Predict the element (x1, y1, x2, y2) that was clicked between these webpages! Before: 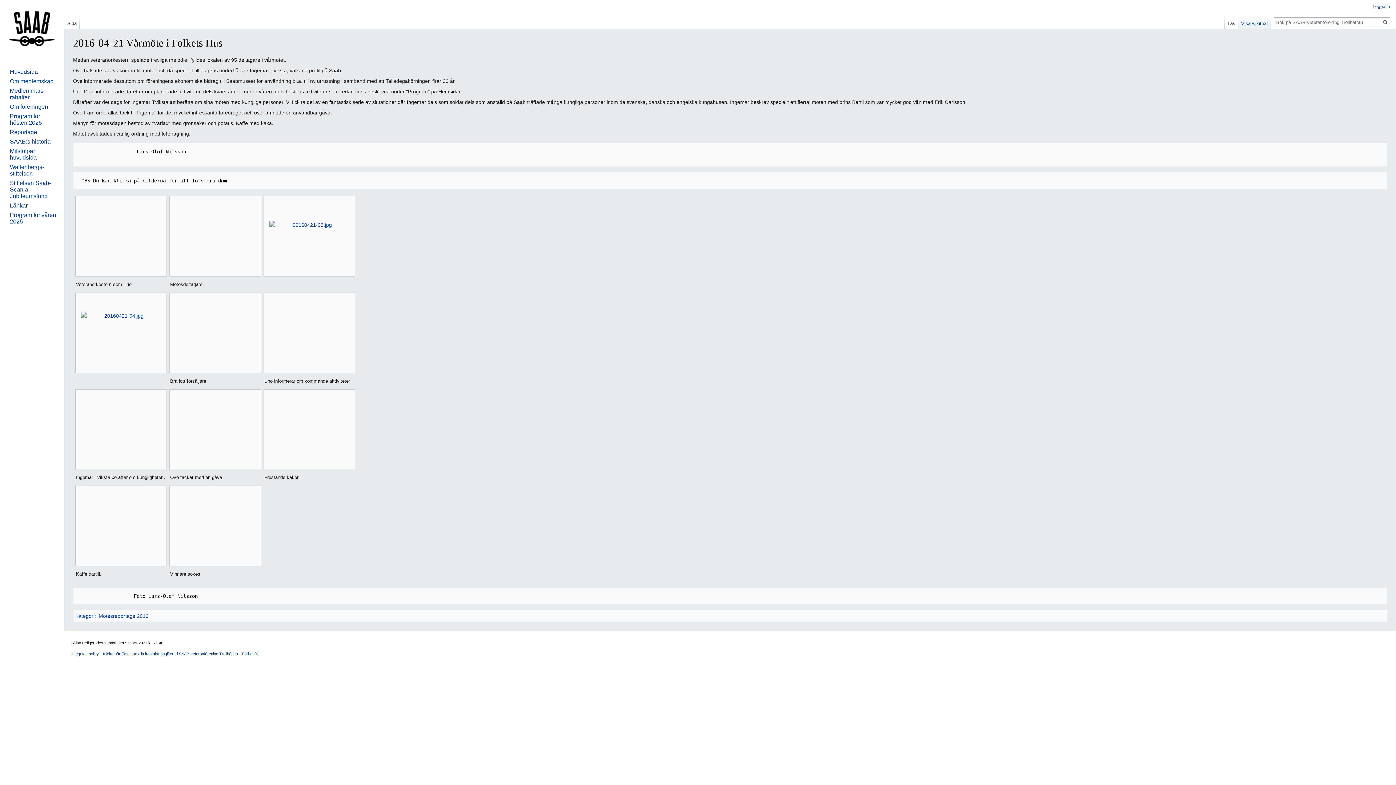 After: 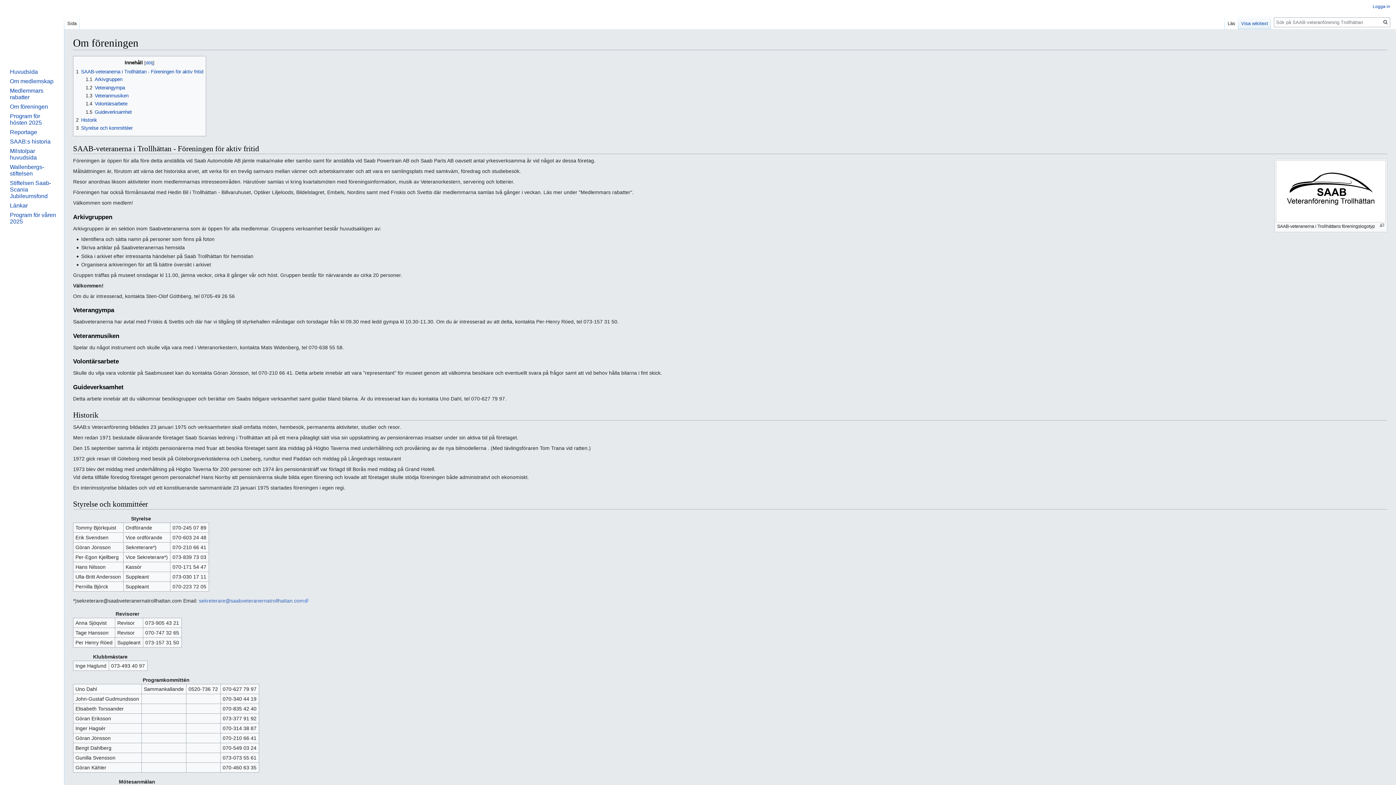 Action: label: Om föreningen bbox: (9, 103, 48, 109)